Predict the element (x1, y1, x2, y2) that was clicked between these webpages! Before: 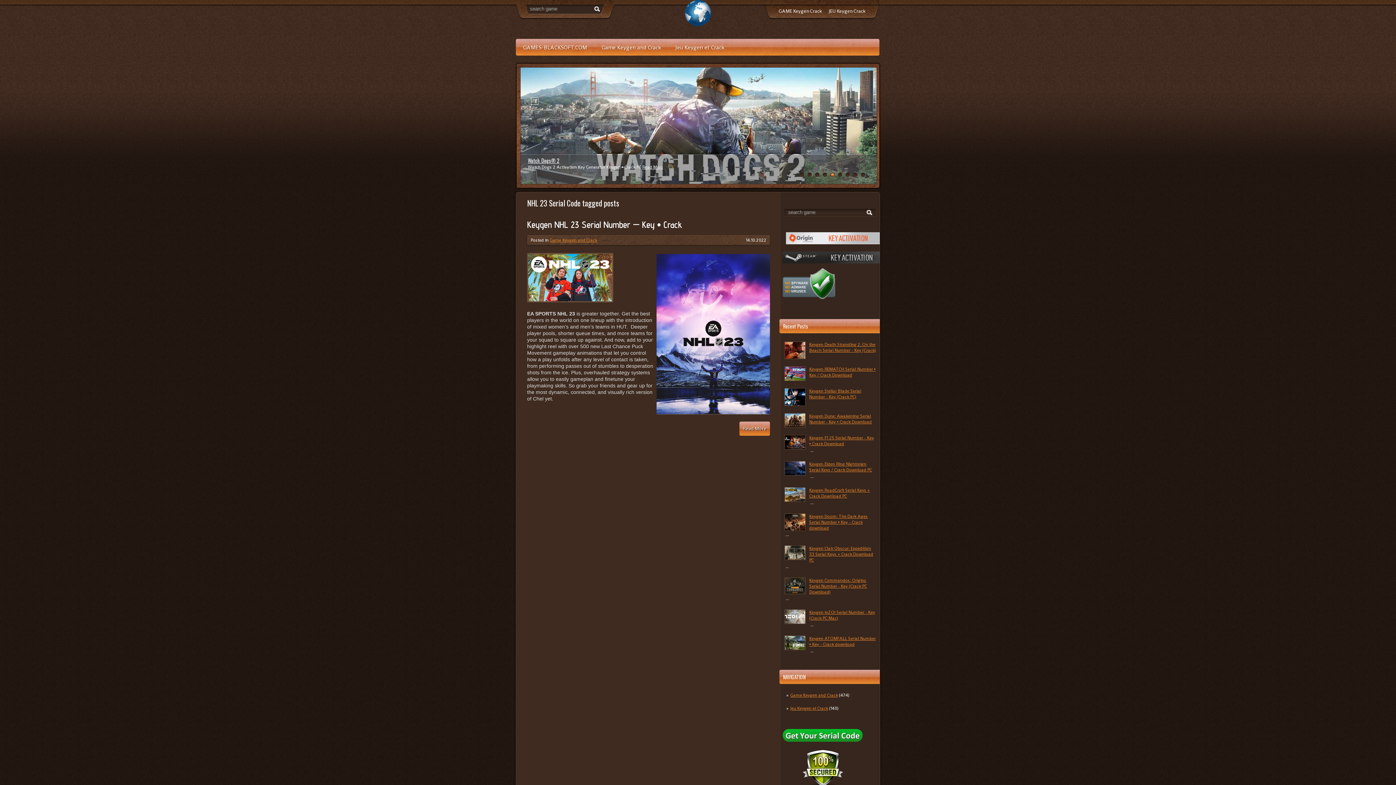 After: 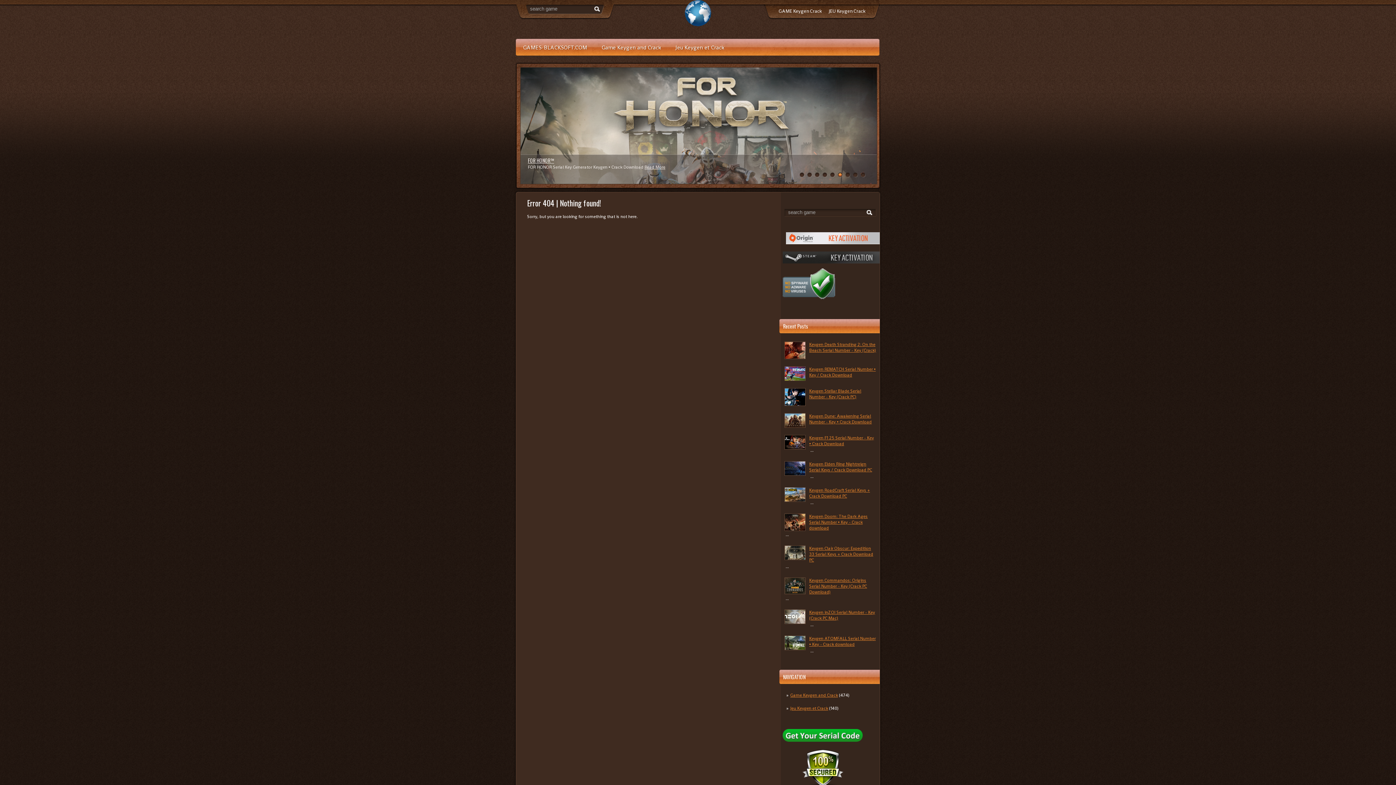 Action: bbox: (782, 729, 862, 742)